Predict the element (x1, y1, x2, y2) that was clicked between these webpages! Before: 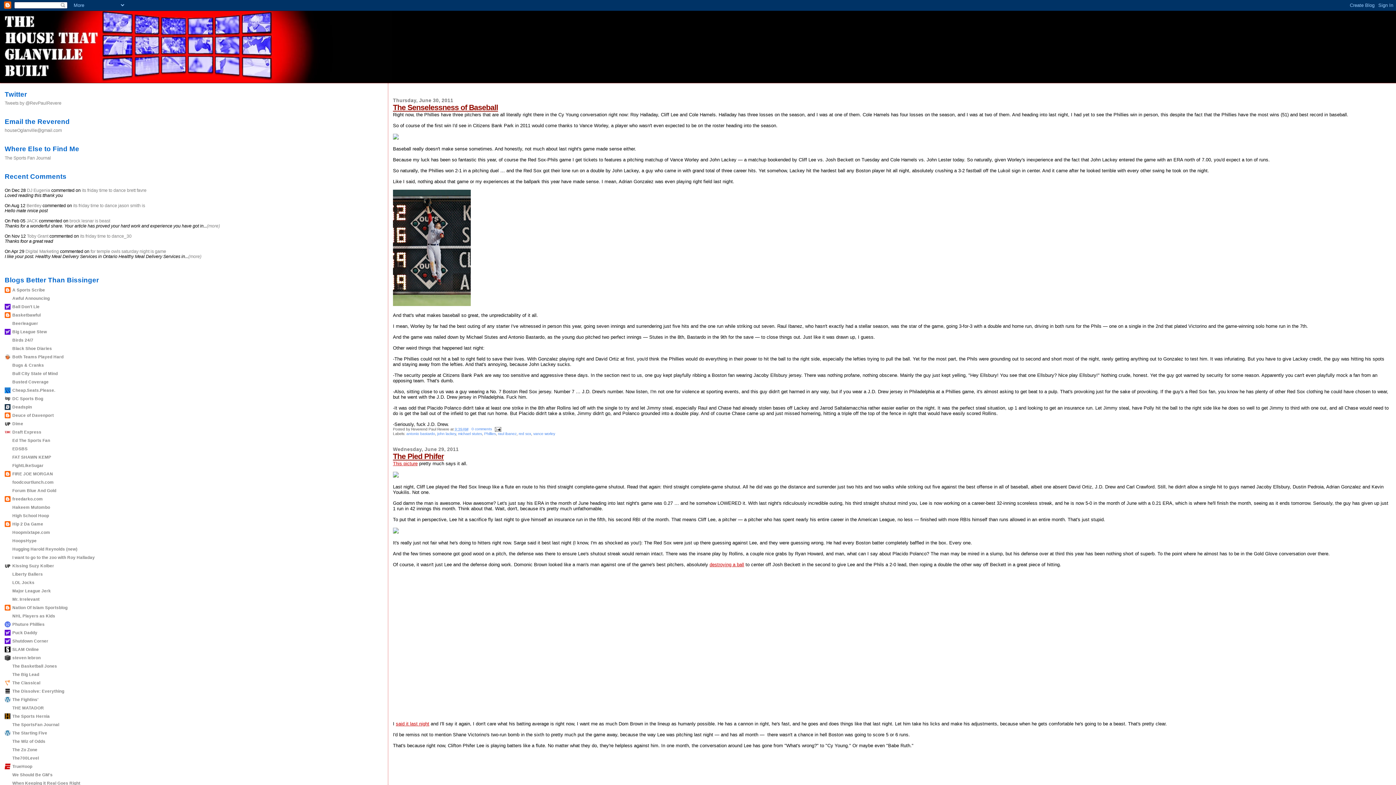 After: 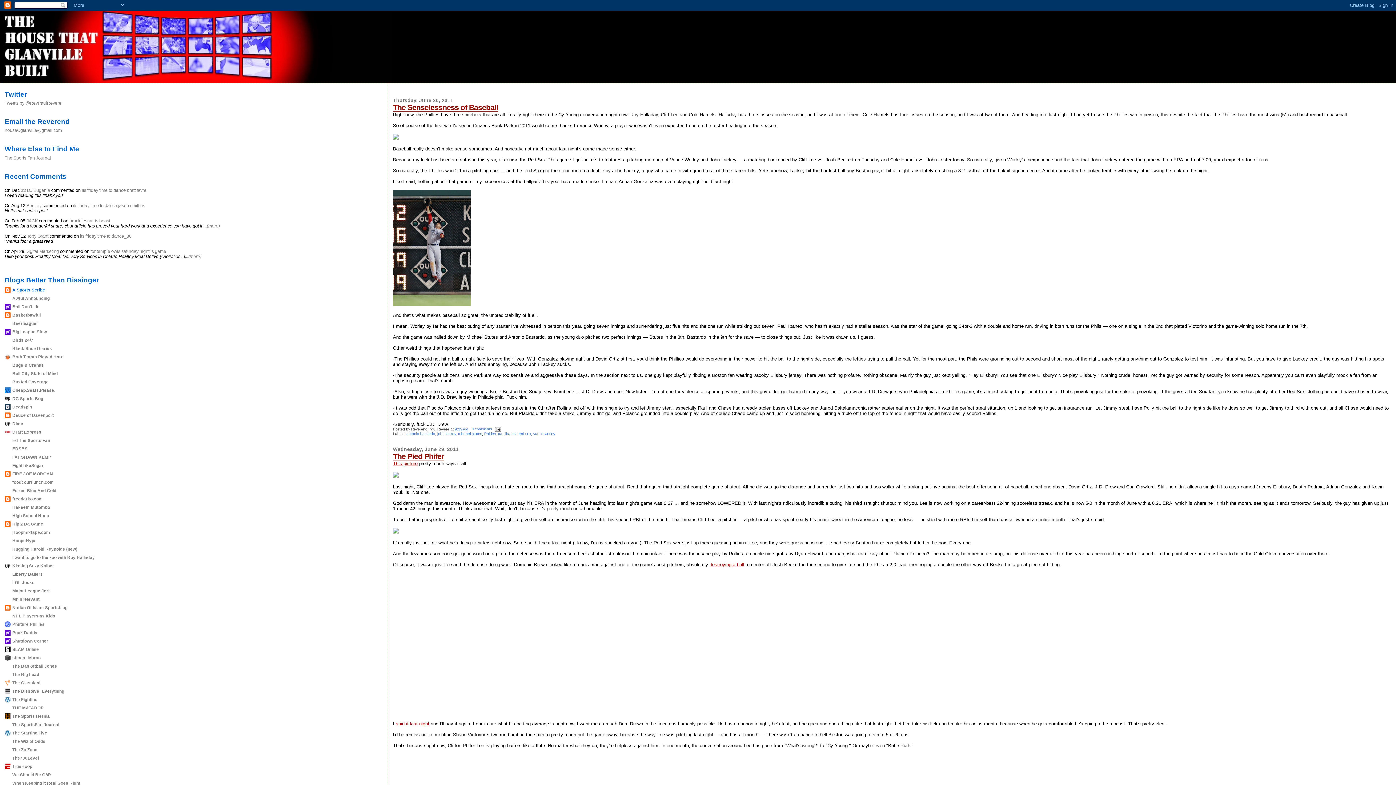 Action: bbox: (12, 287, 45, 292) label: A Sports Scribe